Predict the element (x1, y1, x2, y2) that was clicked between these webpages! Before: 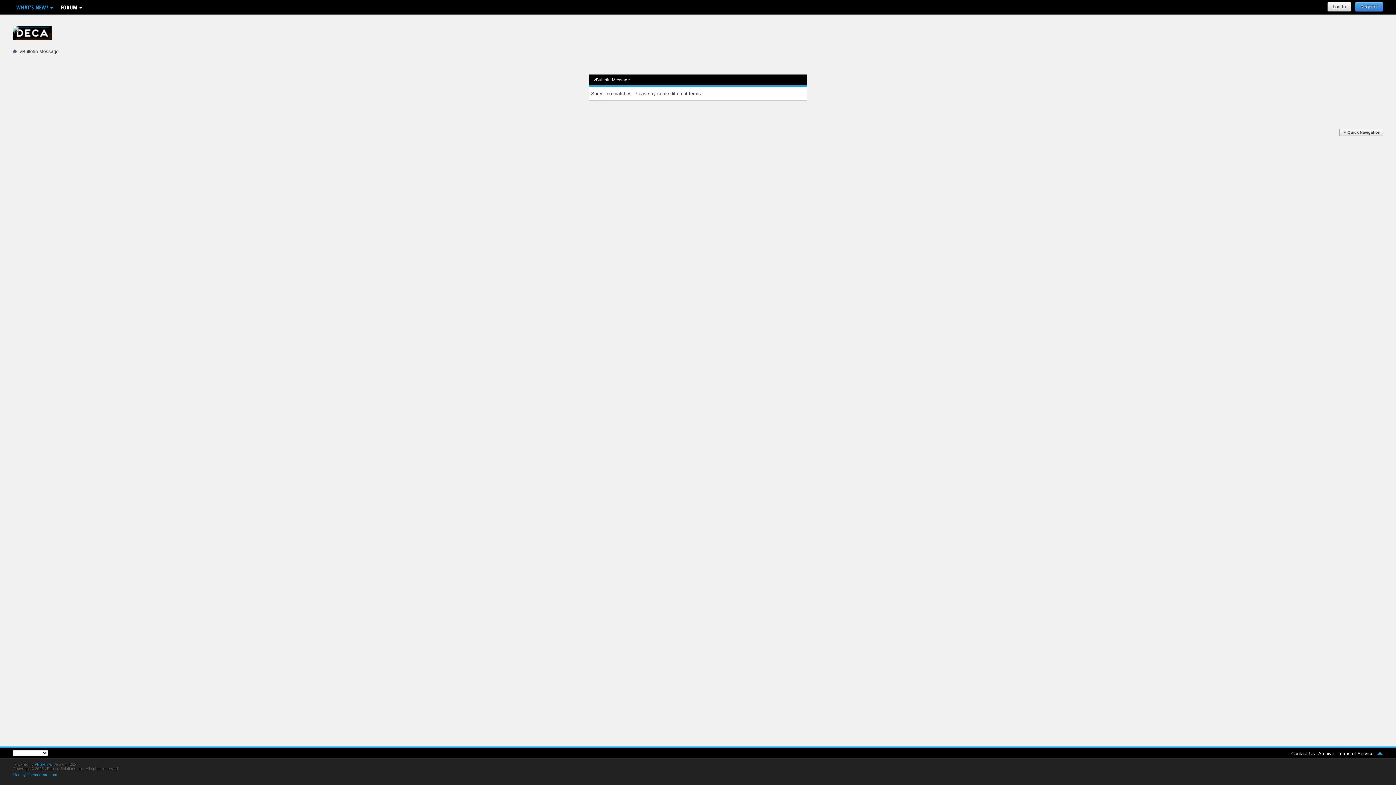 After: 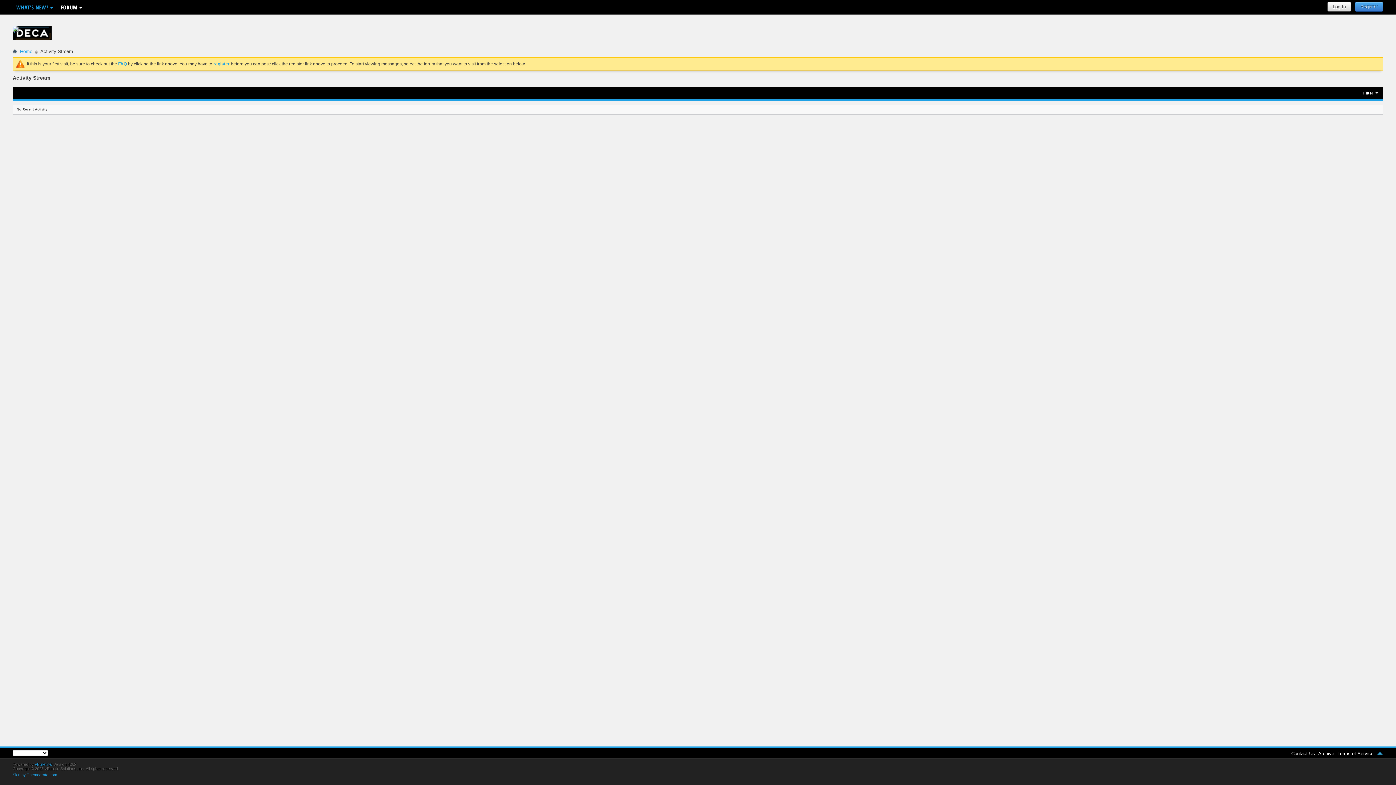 Action: label: WHAT'S NEW? bbox: (12, 0, 56, 14)